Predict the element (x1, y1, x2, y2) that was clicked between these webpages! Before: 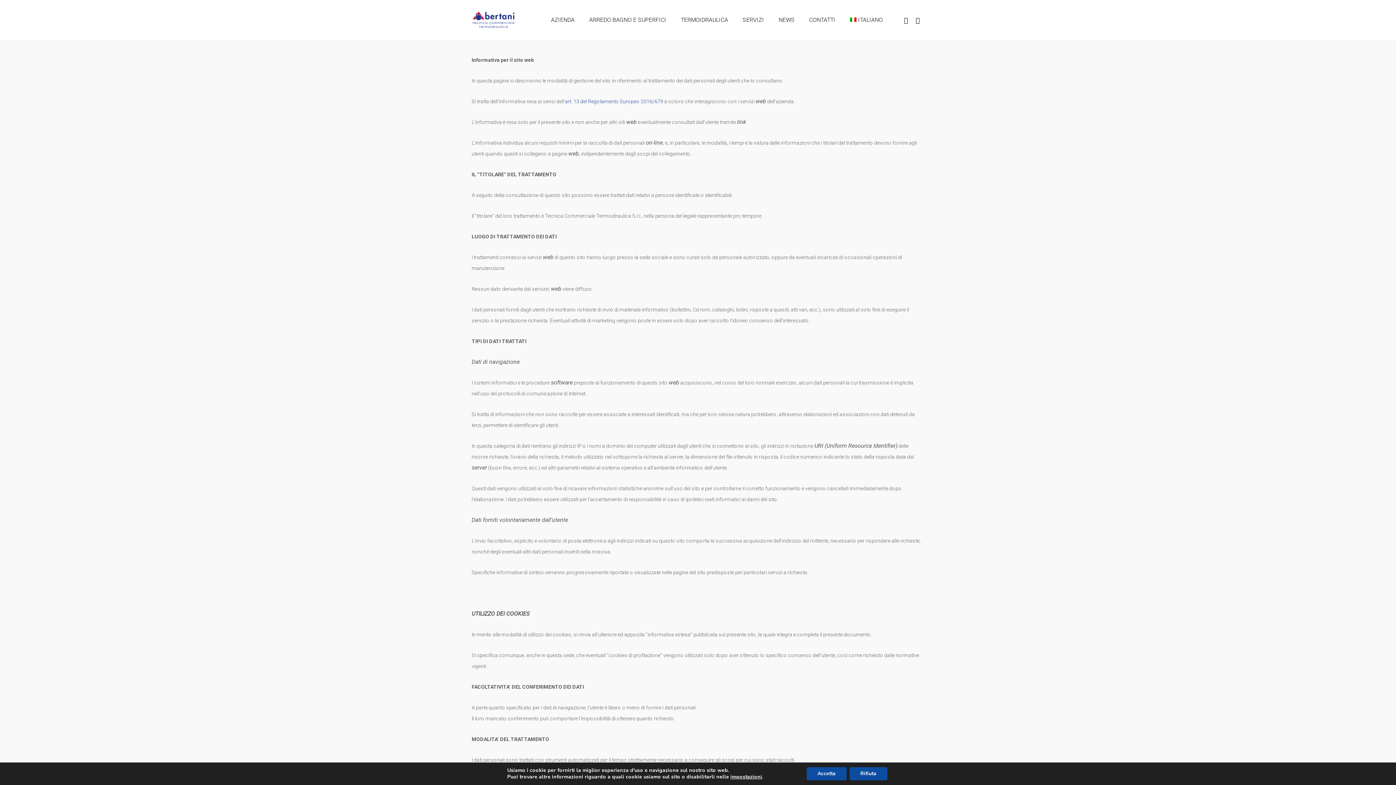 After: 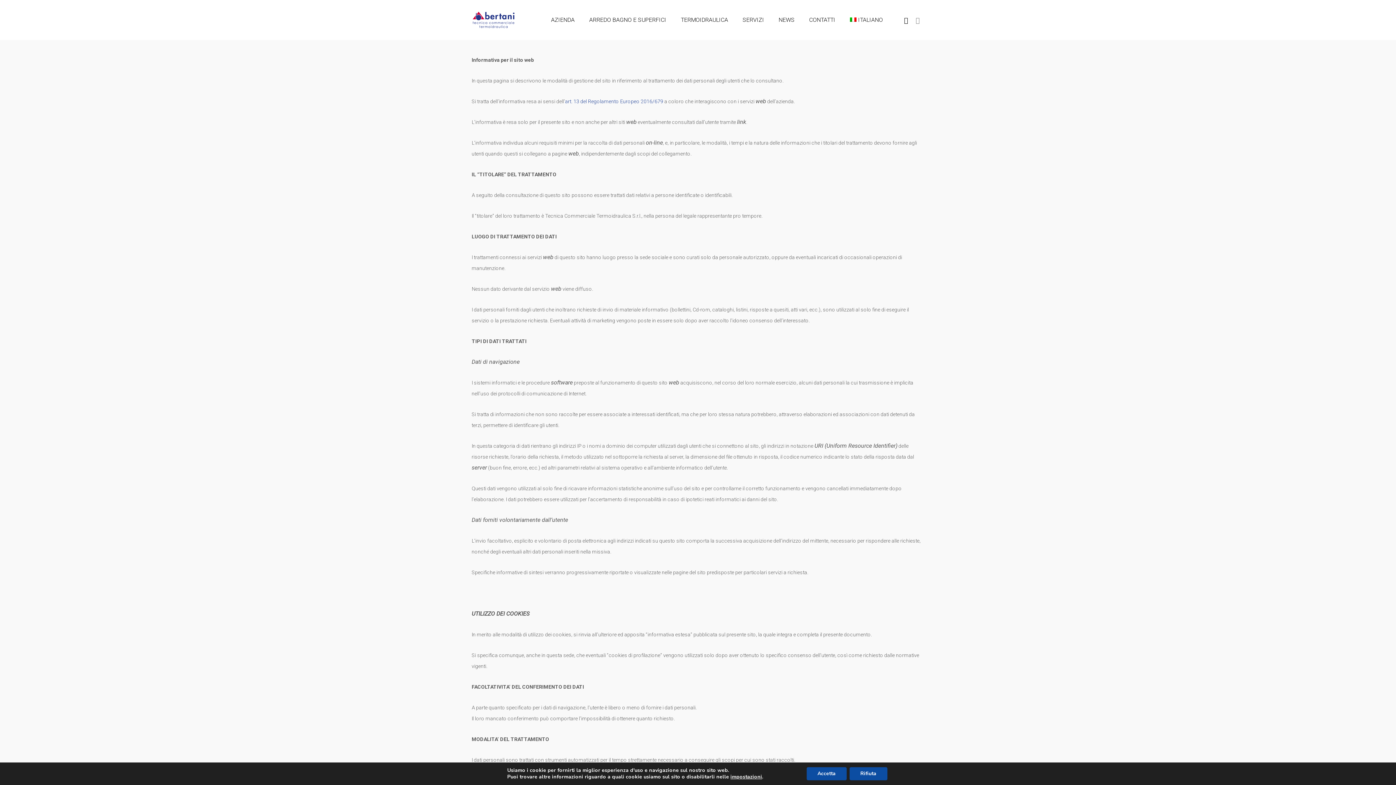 Action: label: INSTAGRAM bbox: (911, 16, 924, 24)